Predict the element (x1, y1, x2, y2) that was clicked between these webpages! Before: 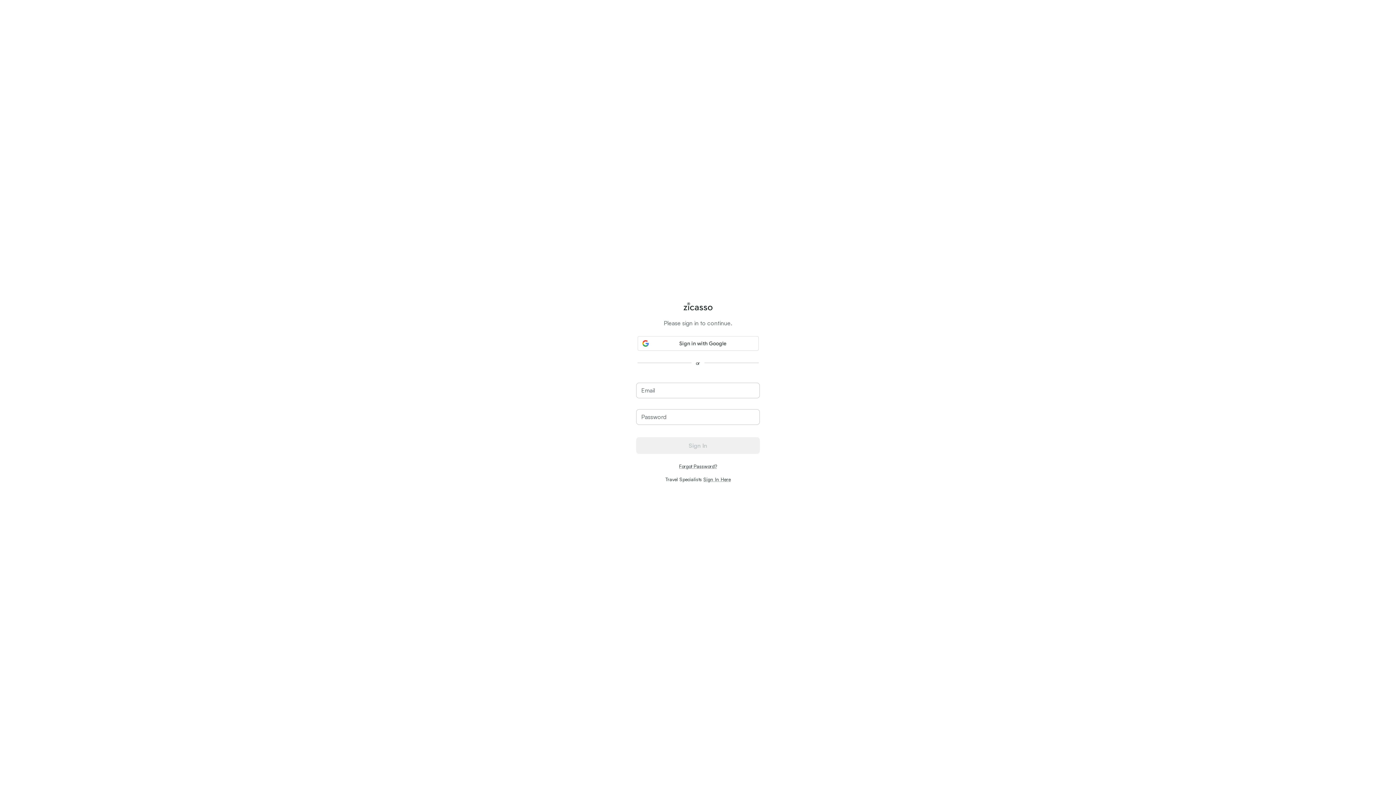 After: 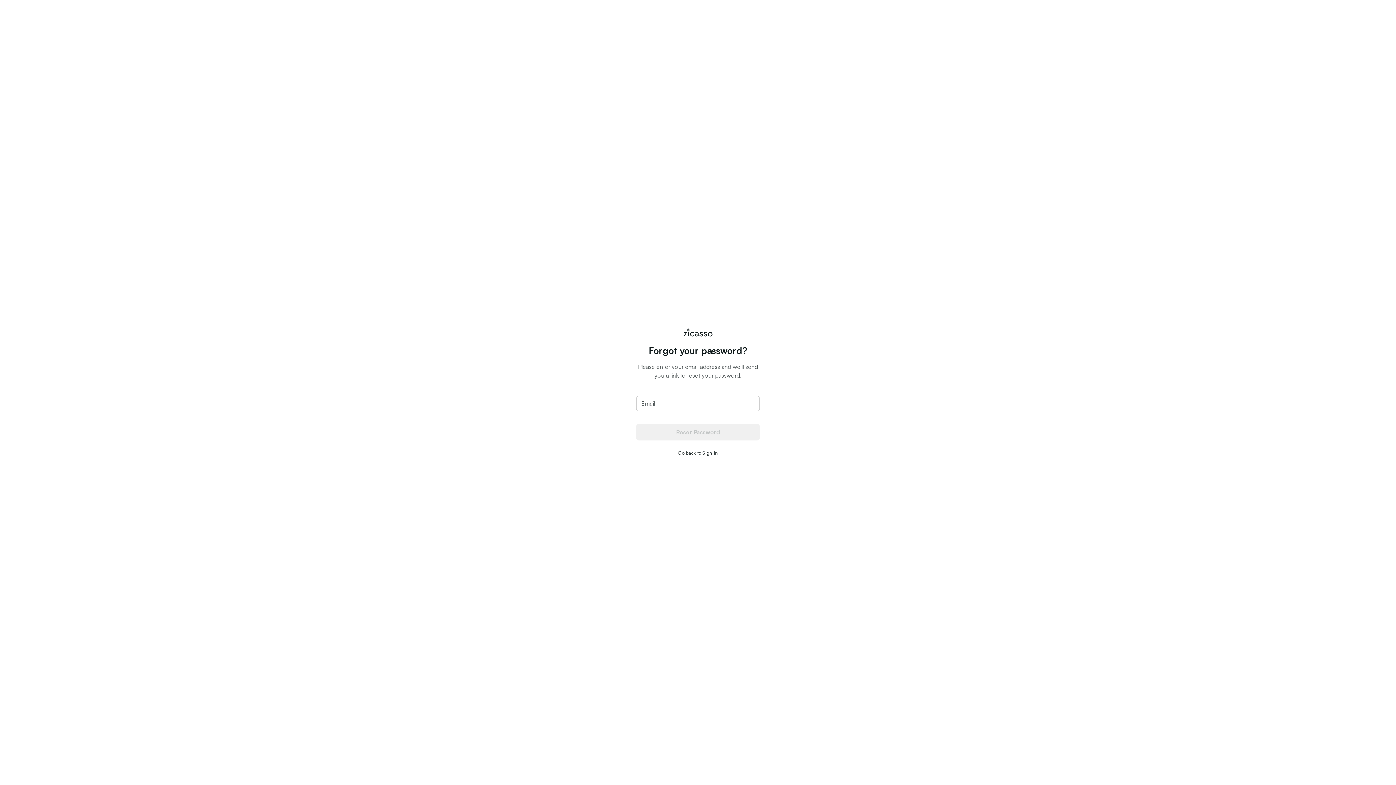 Action: label: Forgot Password? bbox: (665, 462, 730, 470)